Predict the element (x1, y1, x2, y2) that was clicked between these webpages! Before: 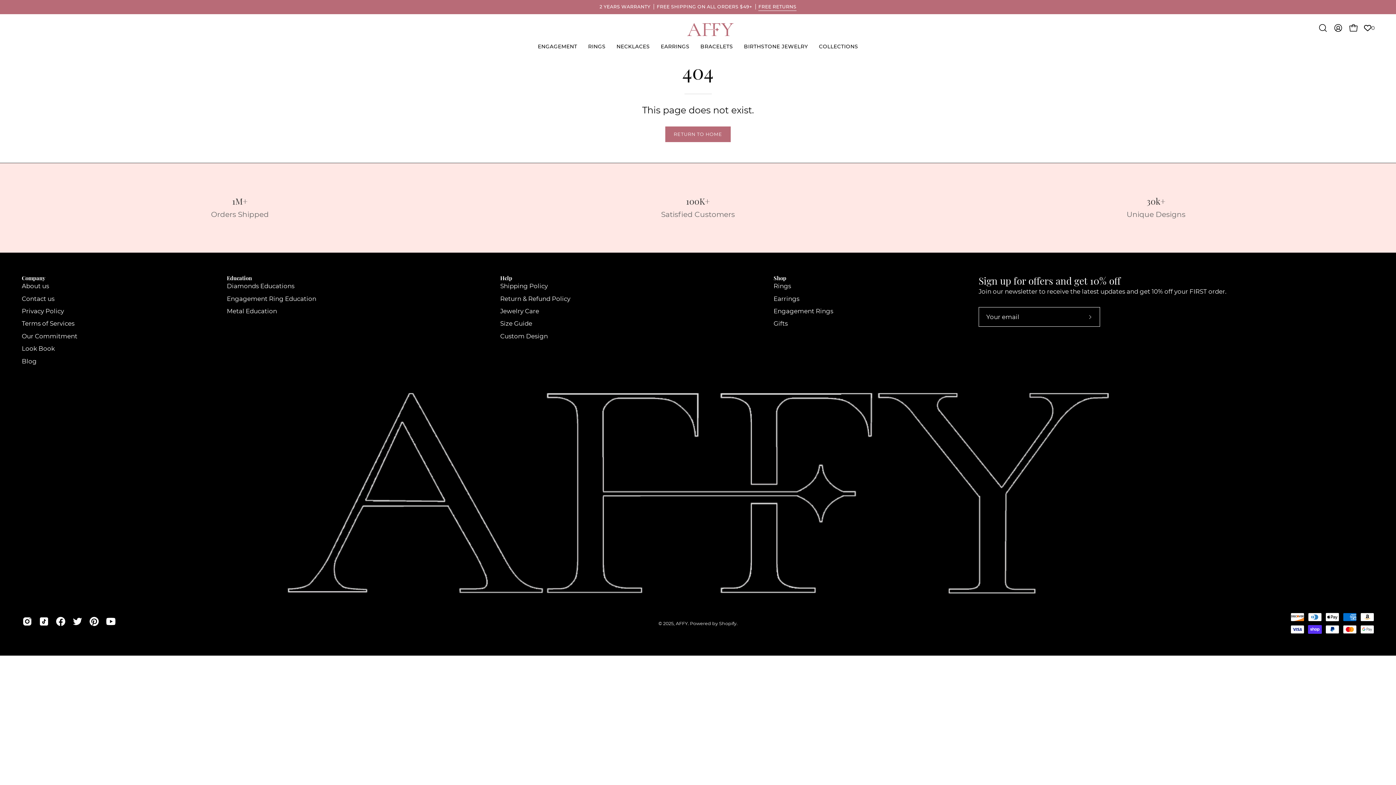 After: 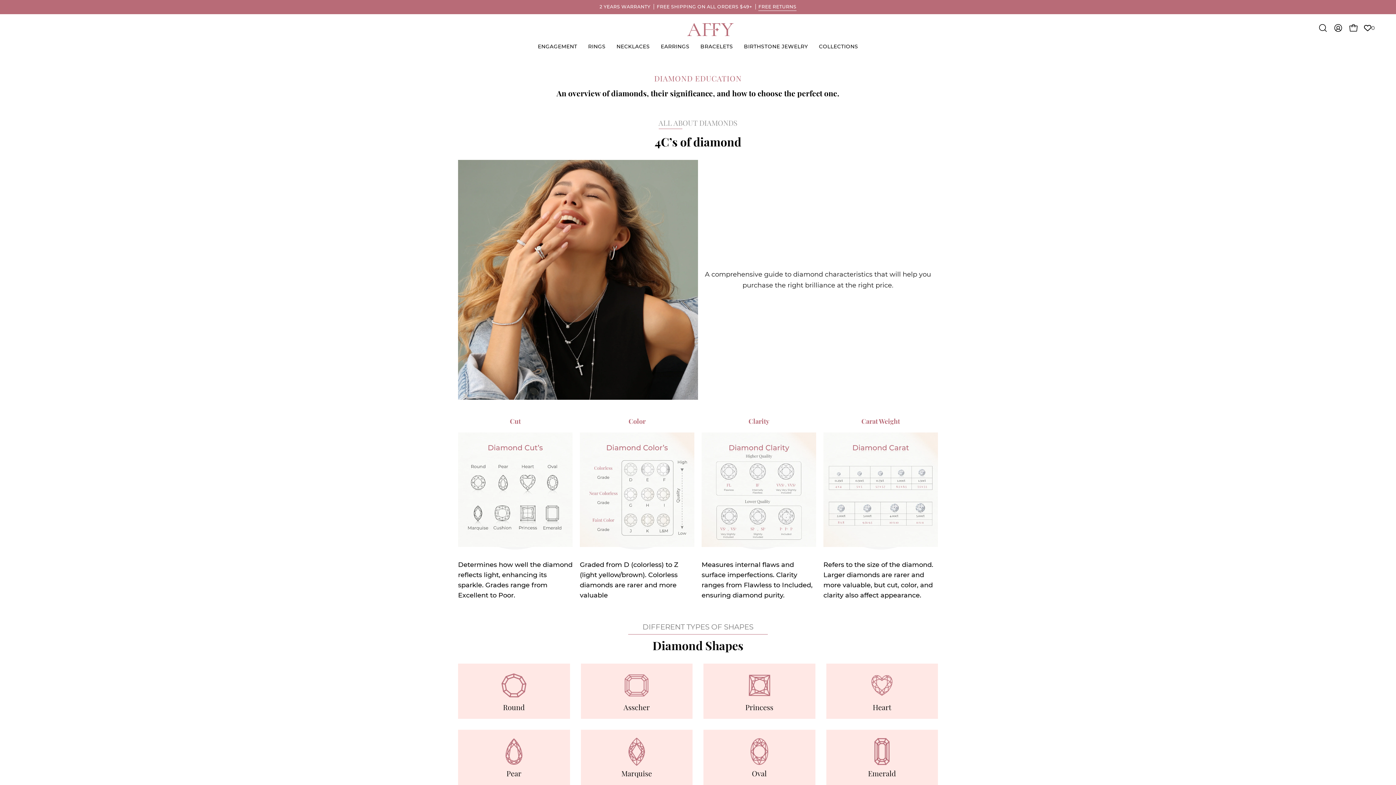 Action: bbox: (226, 282, 294, 289) label: Diamonds Educations